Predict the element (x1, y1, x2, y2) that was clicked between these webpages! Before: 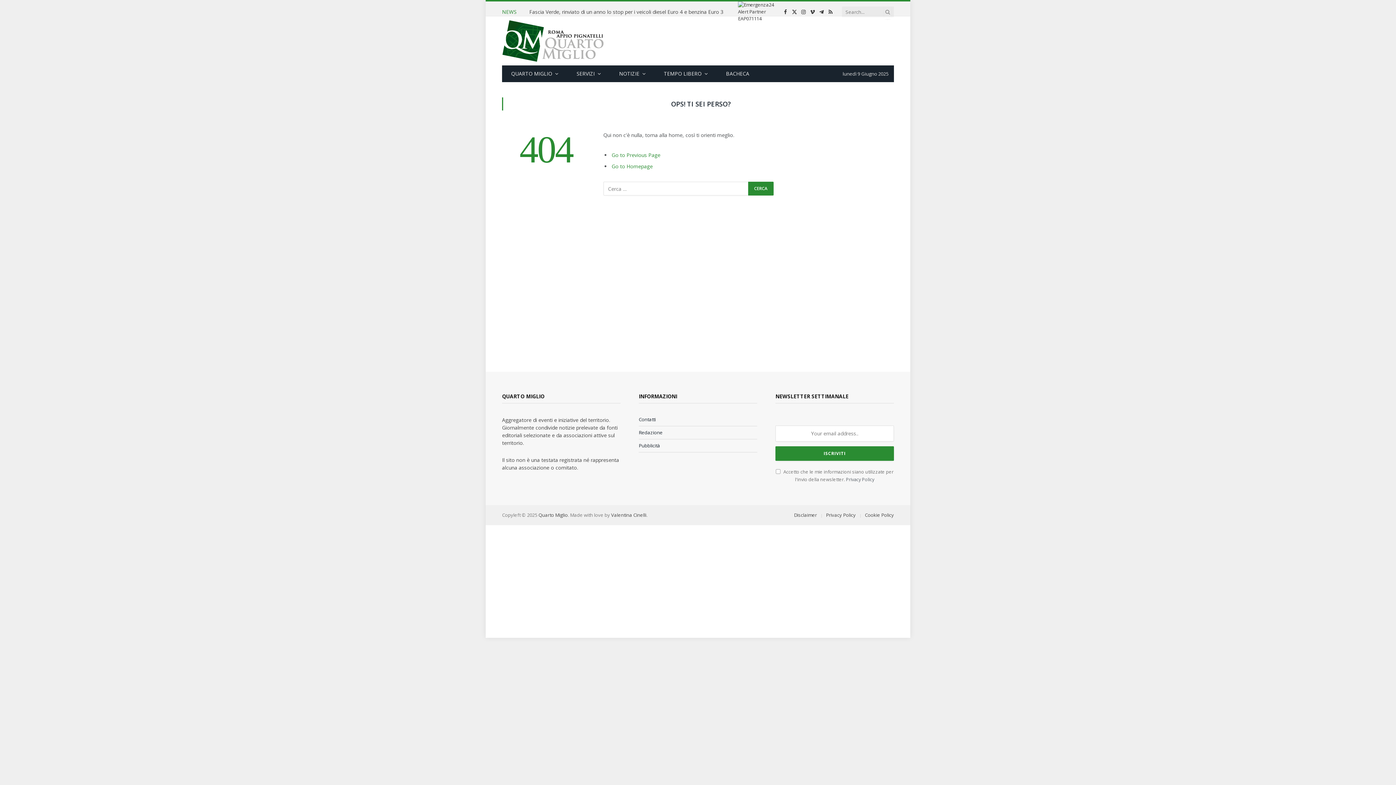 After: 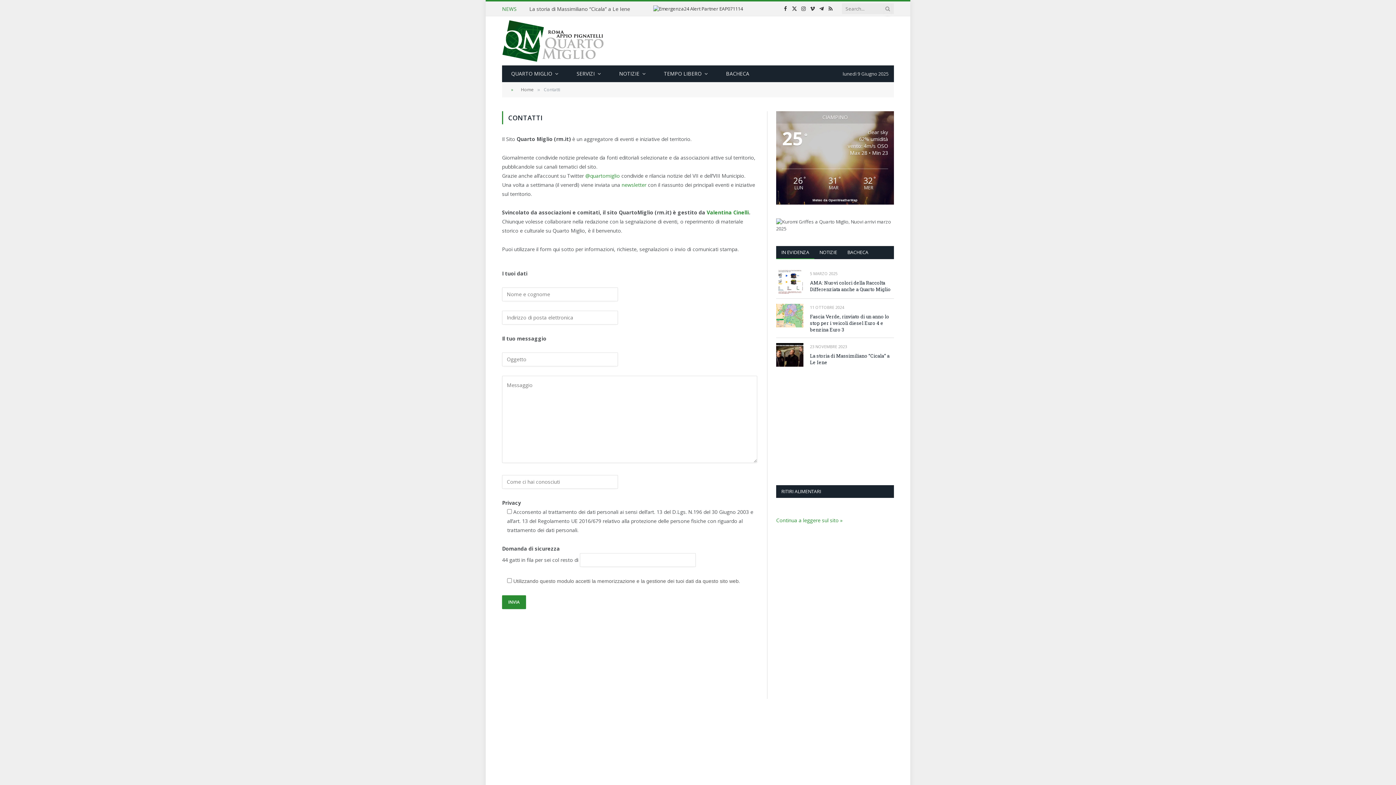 Action: label: Contatti bbox: (638, 416, 656, 422)